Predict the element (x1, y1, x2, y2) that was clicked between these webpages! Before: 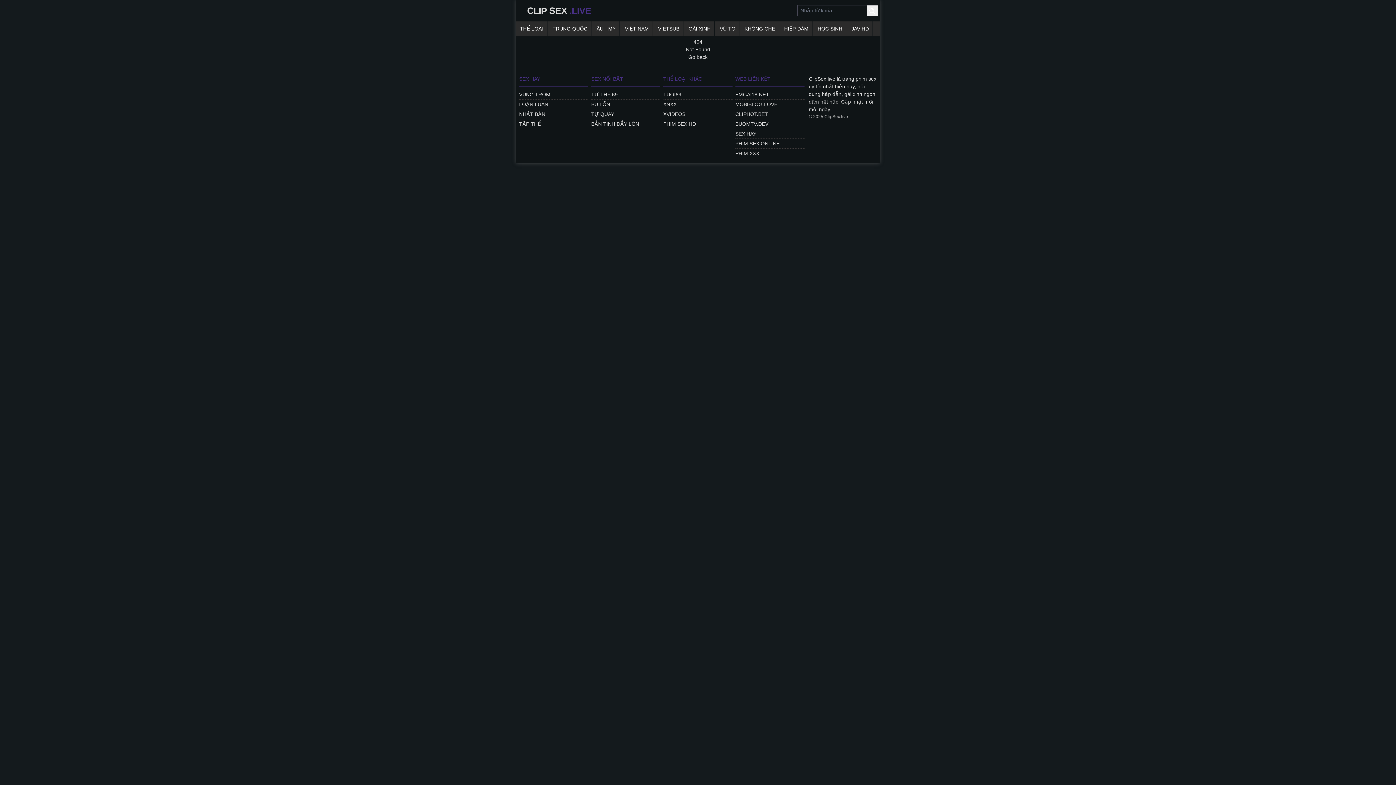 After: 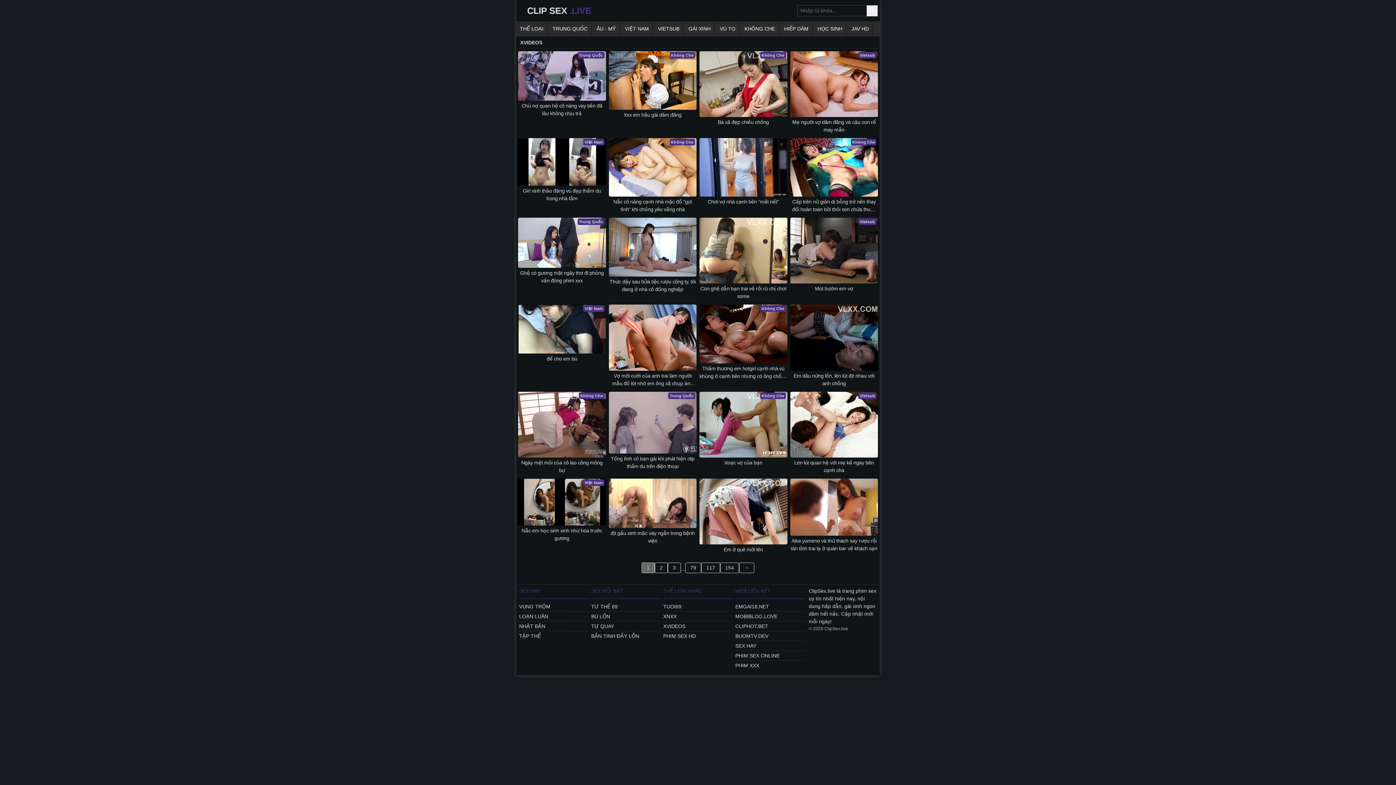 Action: label: XVIDEOS bbox: (663, 110, 732, 119)